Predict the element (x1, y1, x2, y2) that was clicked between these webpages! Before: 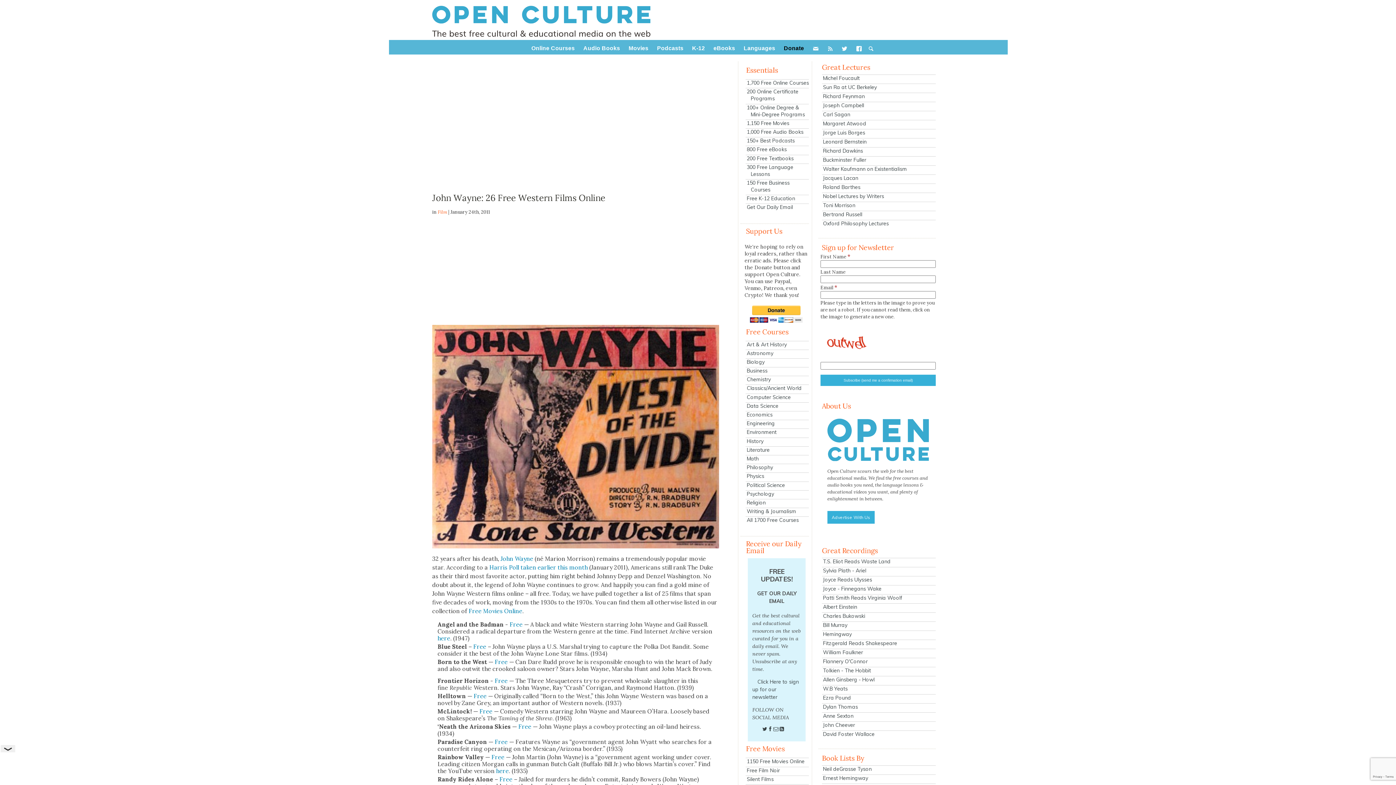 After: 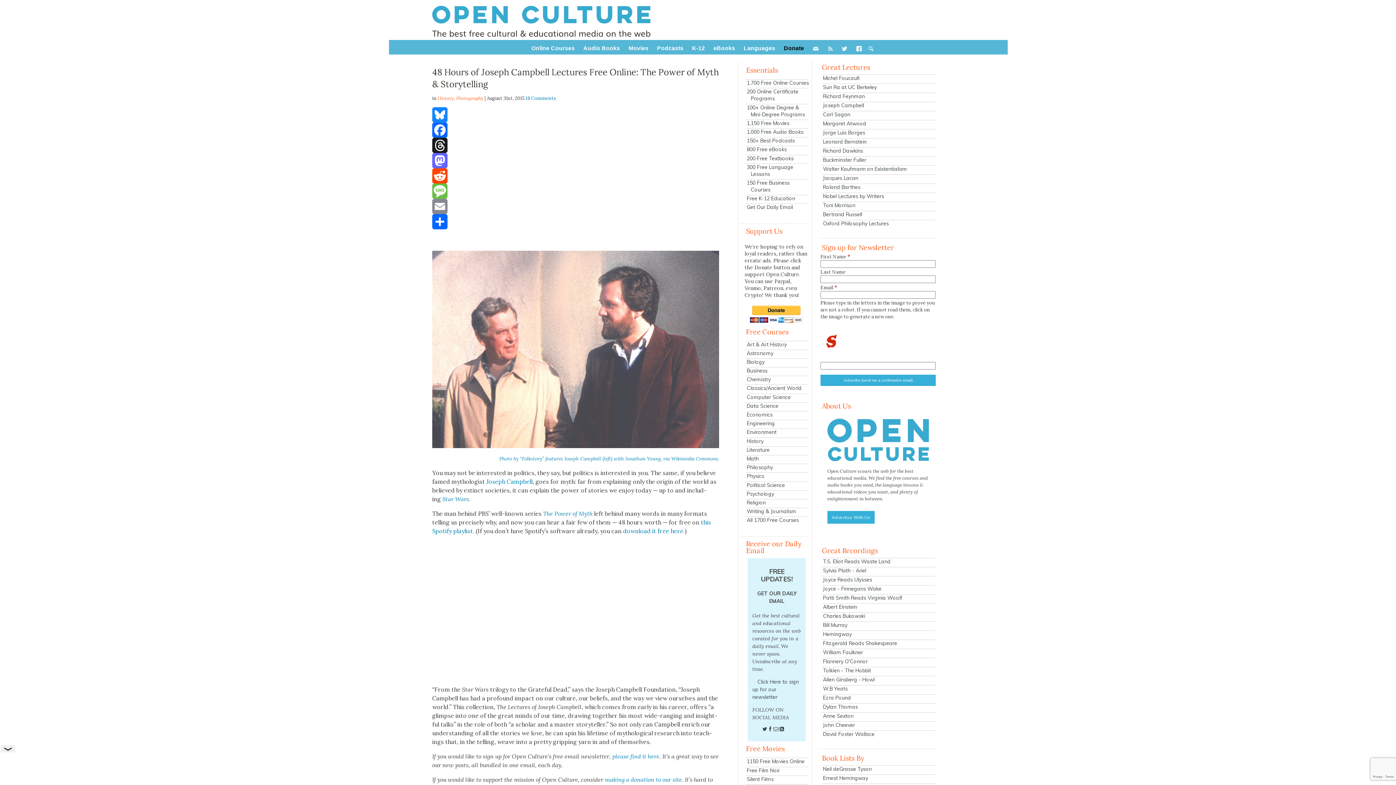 Action: bbox: (822, 101, 936, 109) label: Joseph Campbell